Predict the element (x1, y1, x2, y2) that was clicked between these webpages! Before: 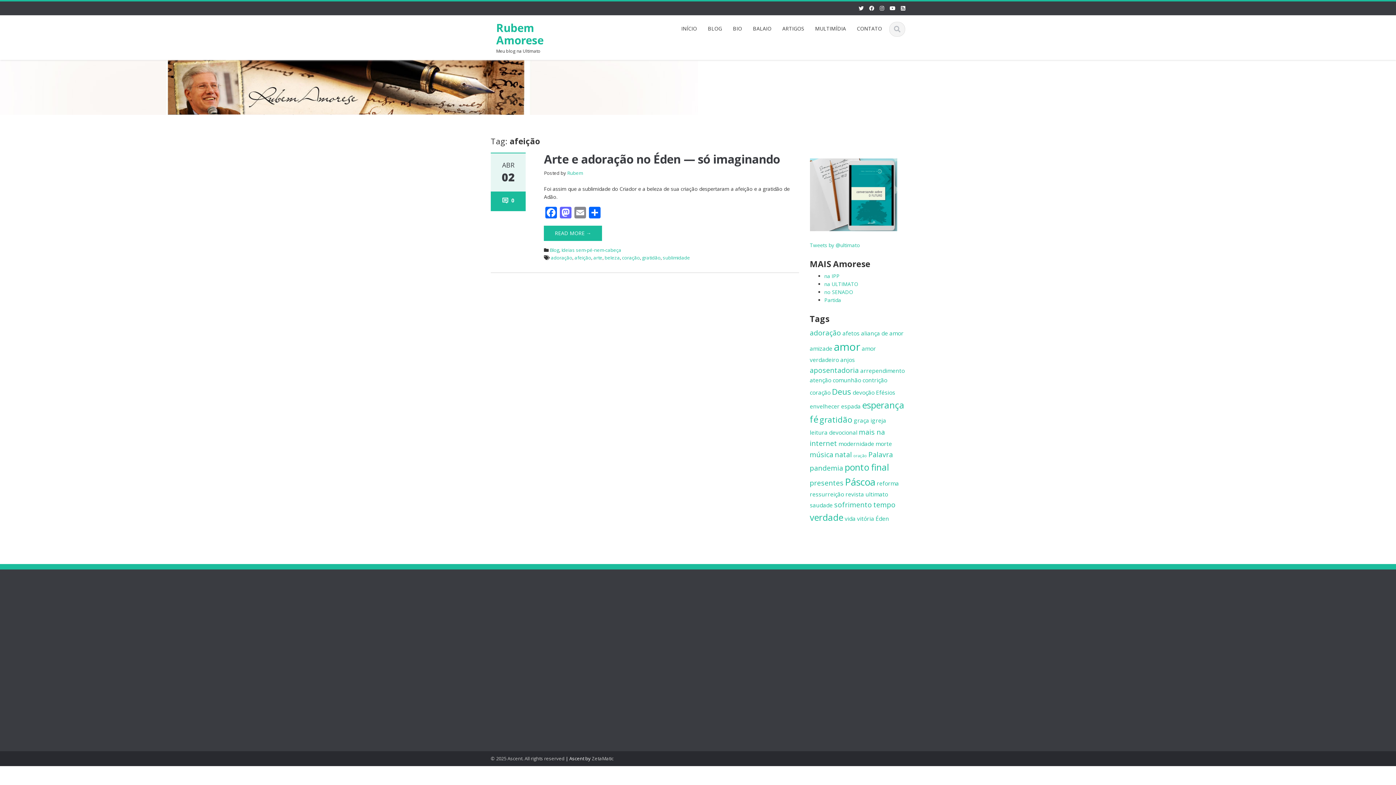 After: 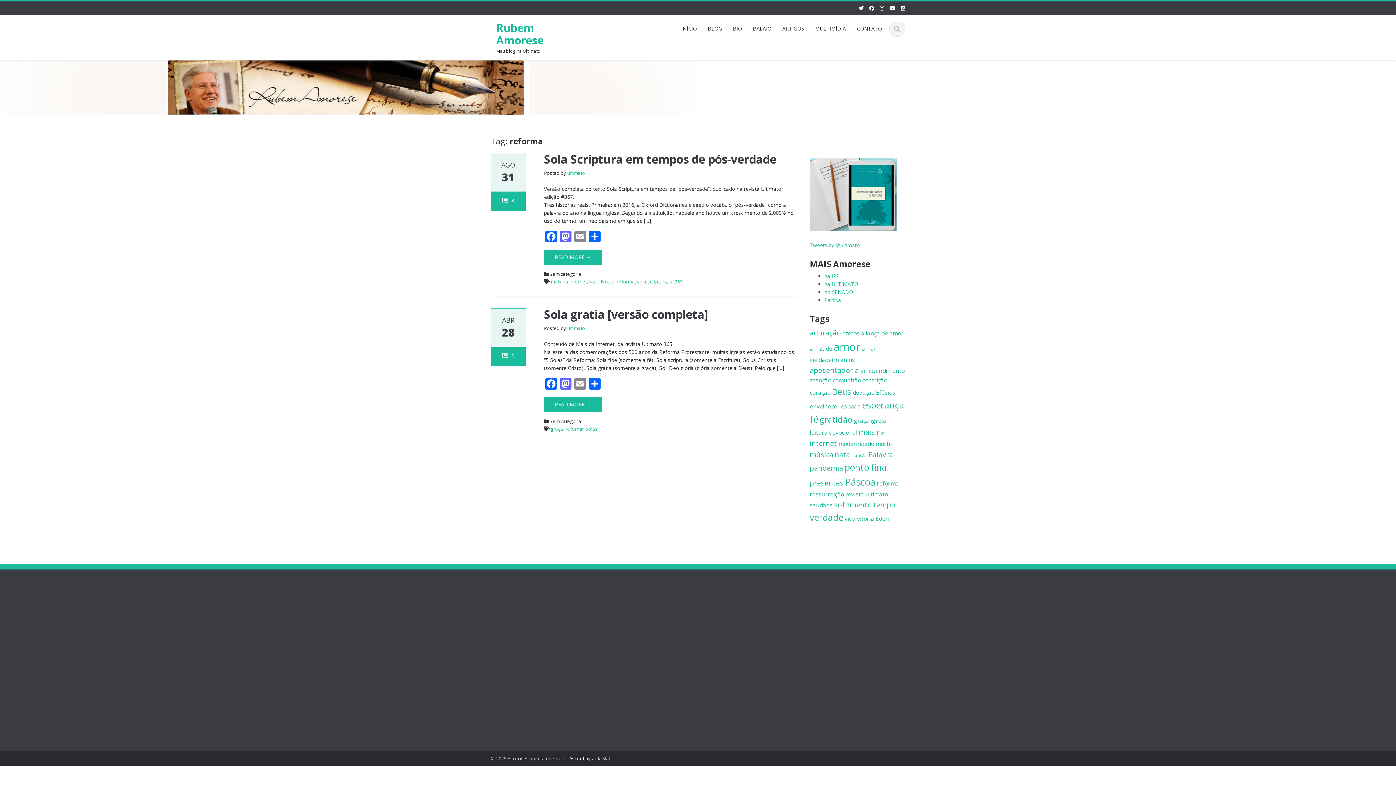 Action: label: reforma (2 itens) bbox: (876, 479, 899, 487)